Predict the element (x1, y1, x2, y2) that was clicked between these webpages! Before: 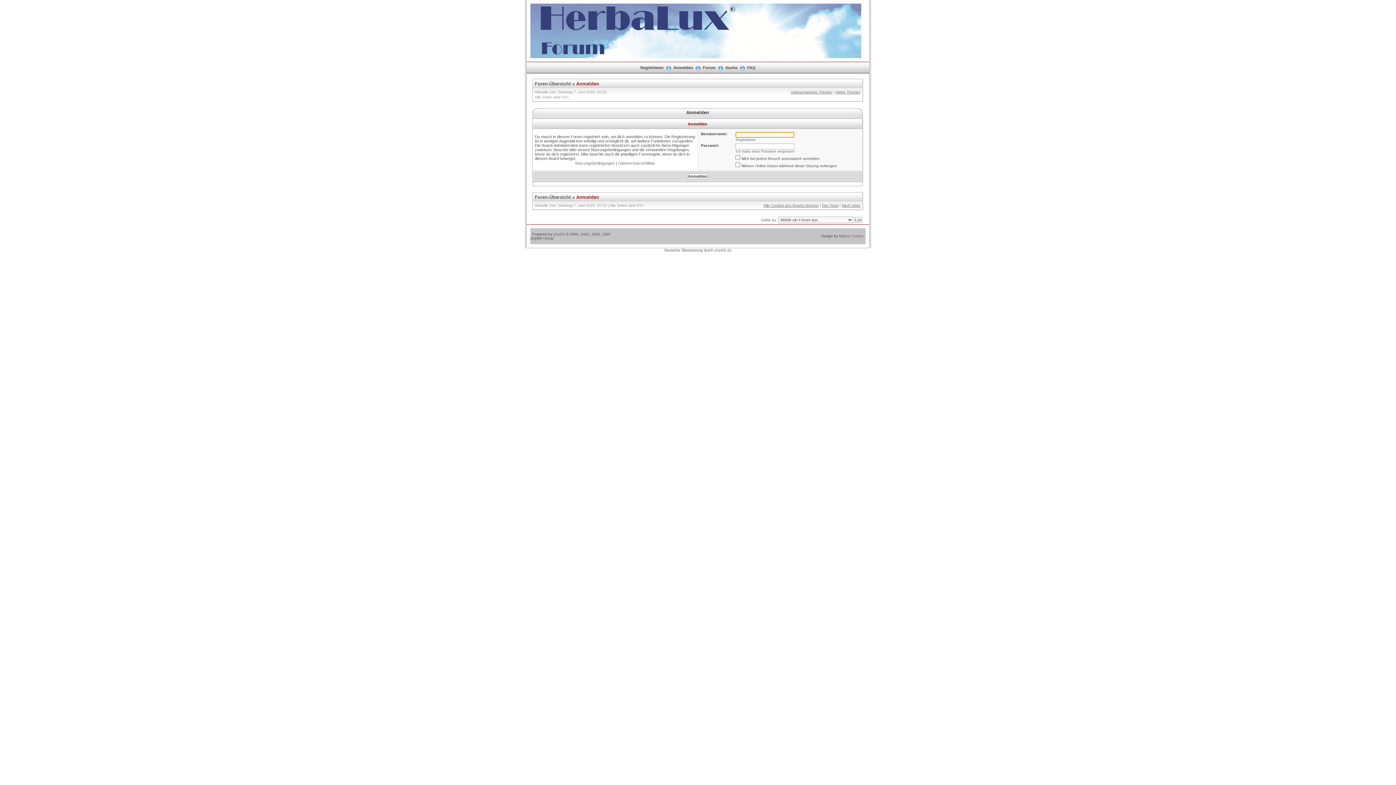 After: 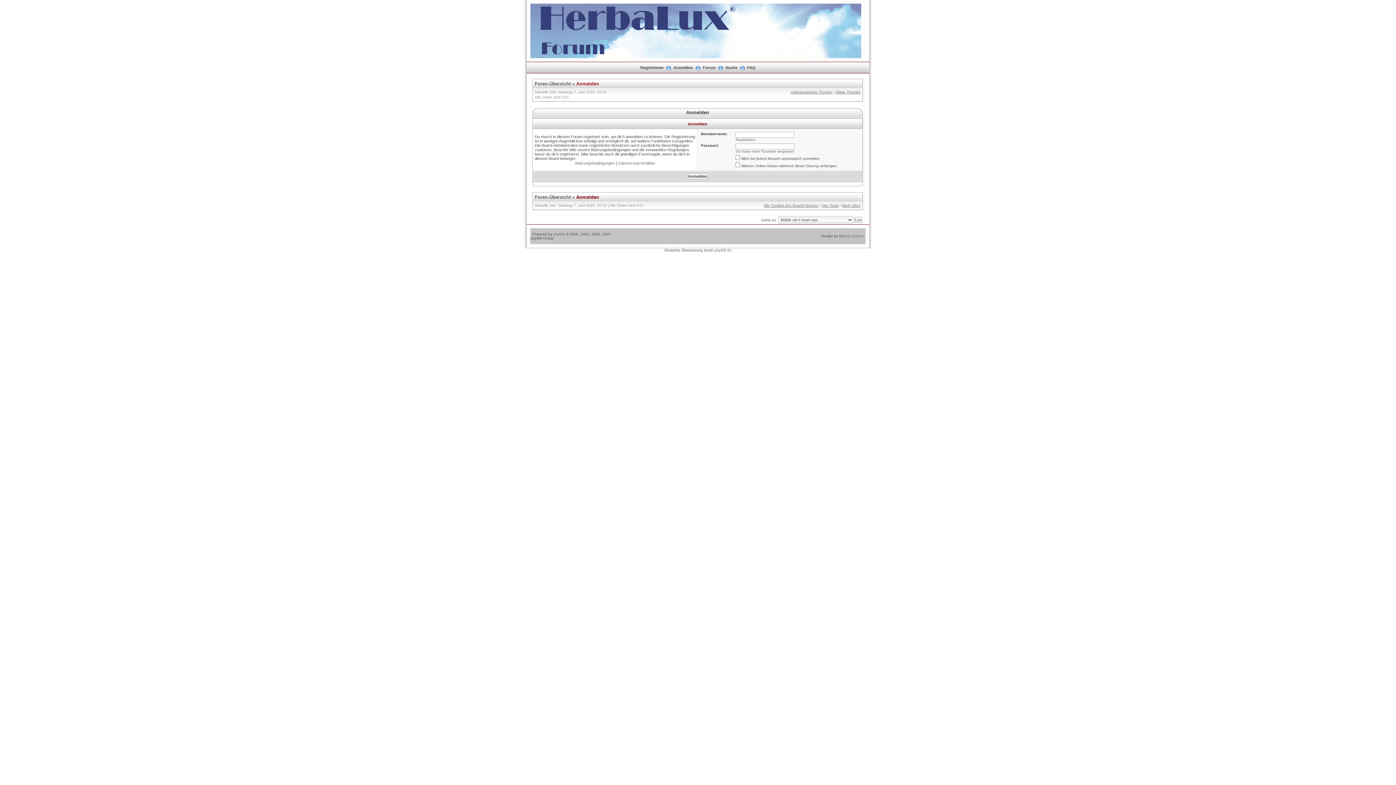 Action: bbox: (576, 194, 599, 200) label: Anmelden